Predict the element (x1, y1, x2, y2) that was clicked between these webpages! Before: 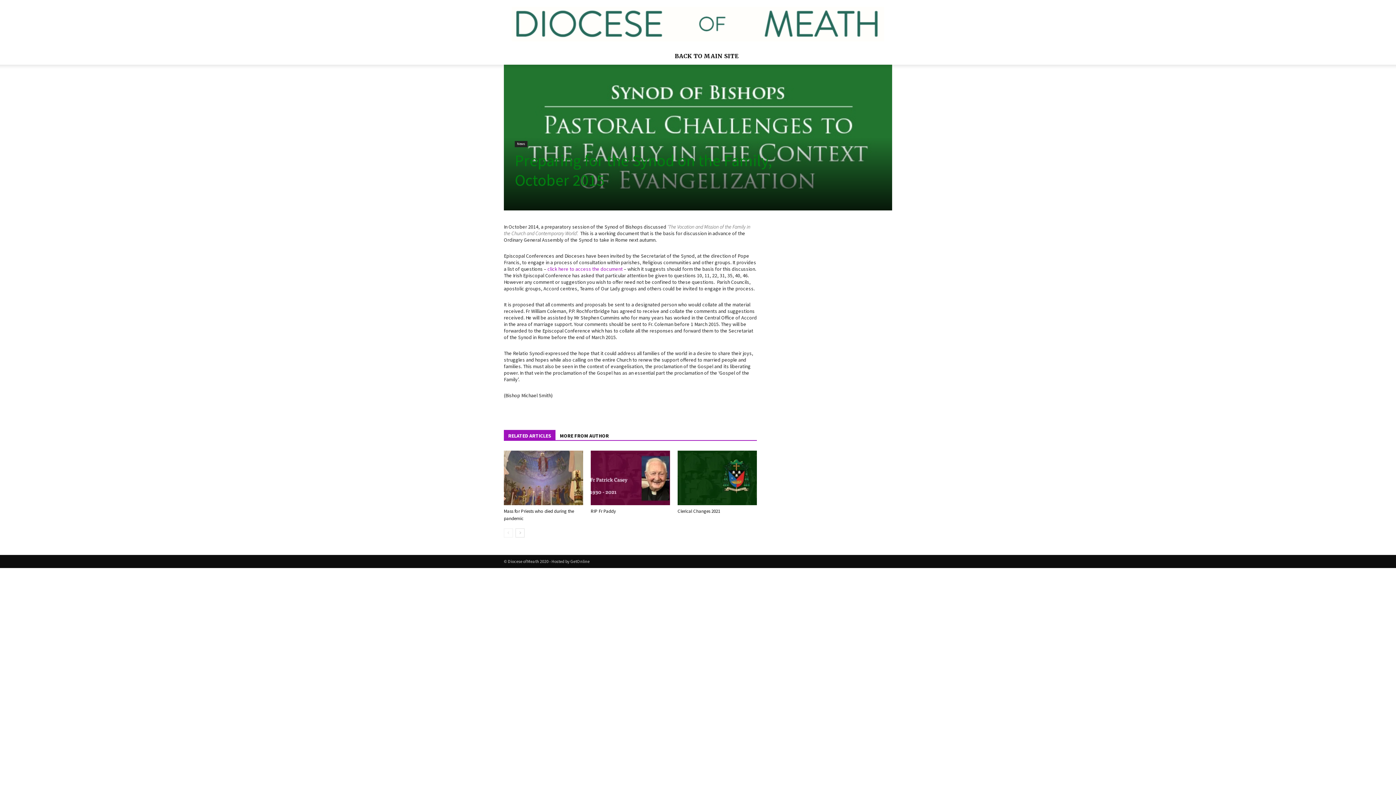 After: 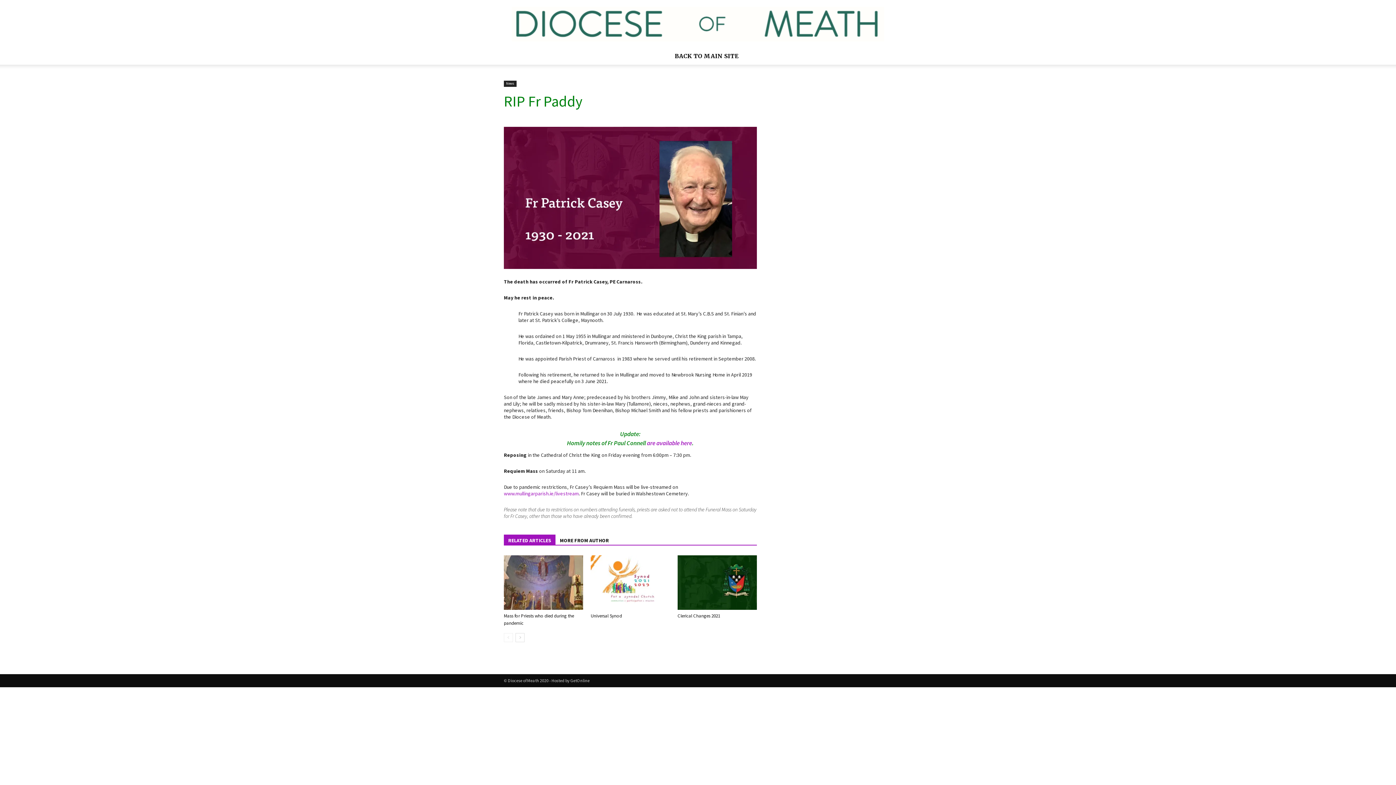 Action: bbox: (590, 450, 670, 505)